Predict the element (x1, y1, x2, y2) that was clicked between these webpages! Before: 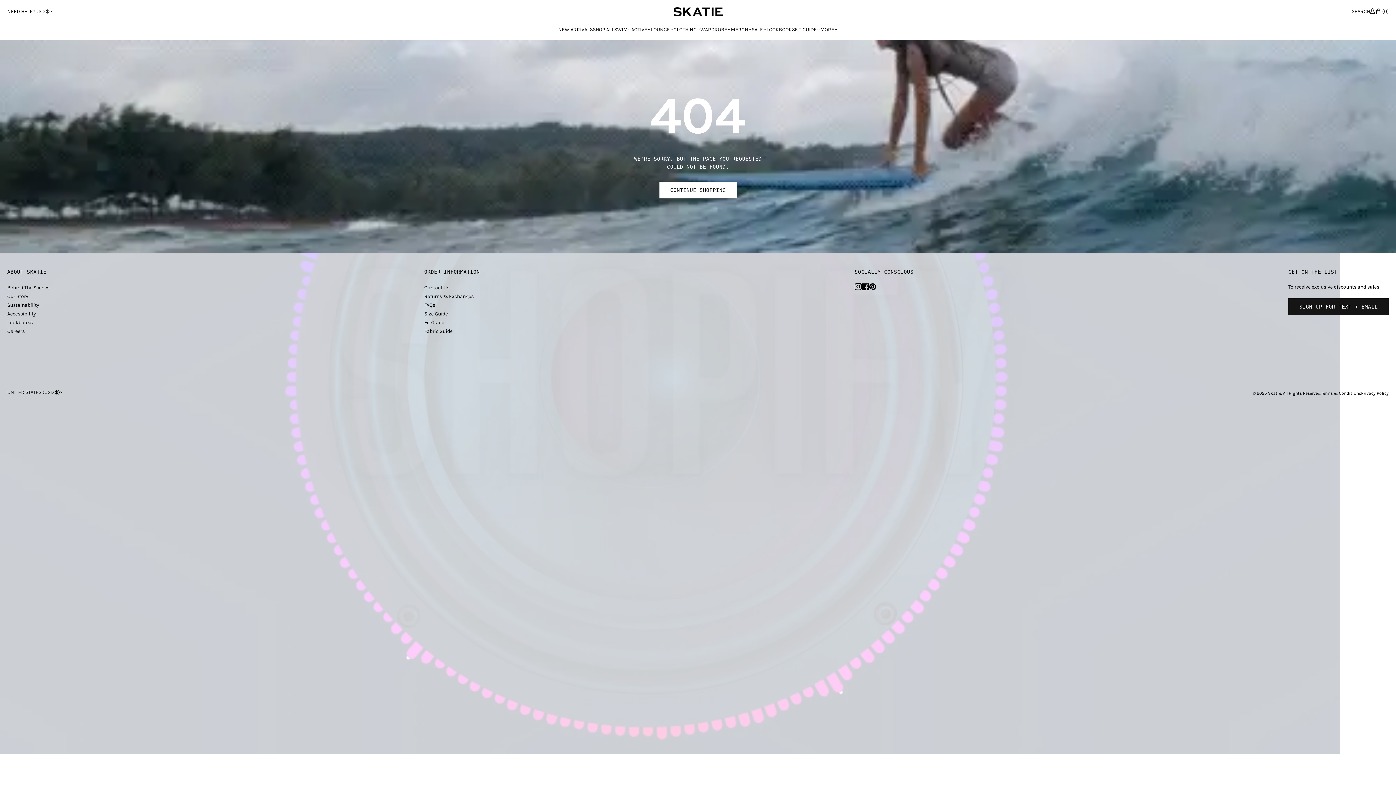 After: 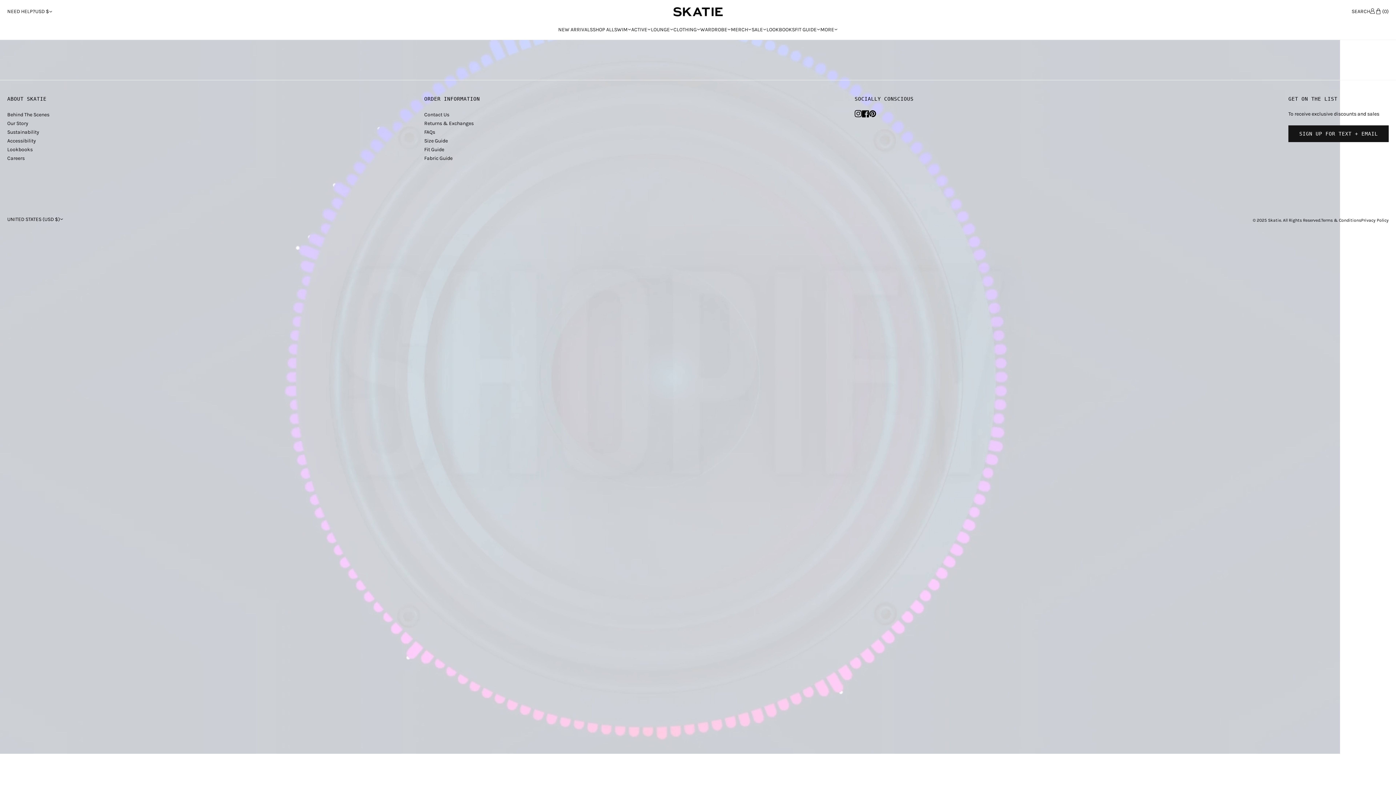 Action: label: Behind The Scenes bbox: (7, 284, 49, 290)